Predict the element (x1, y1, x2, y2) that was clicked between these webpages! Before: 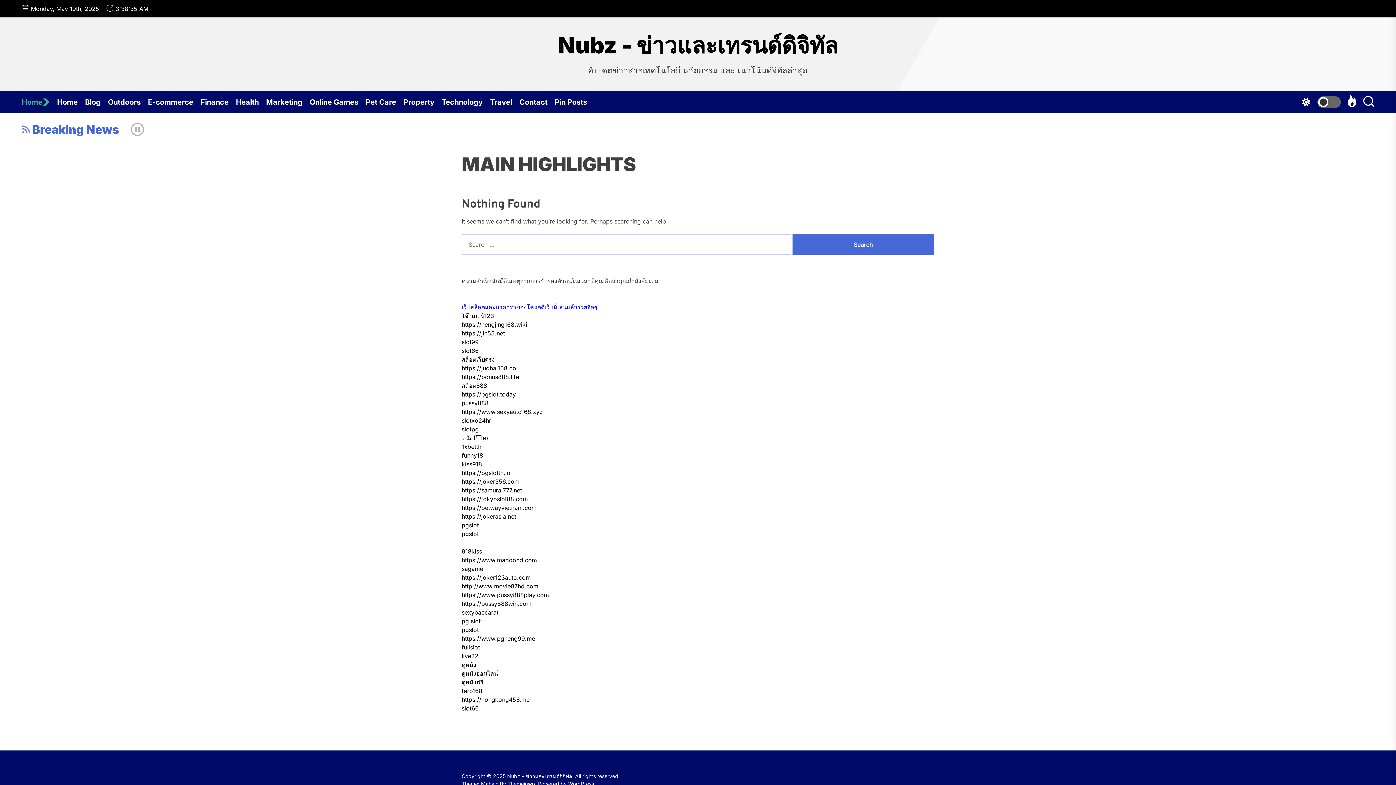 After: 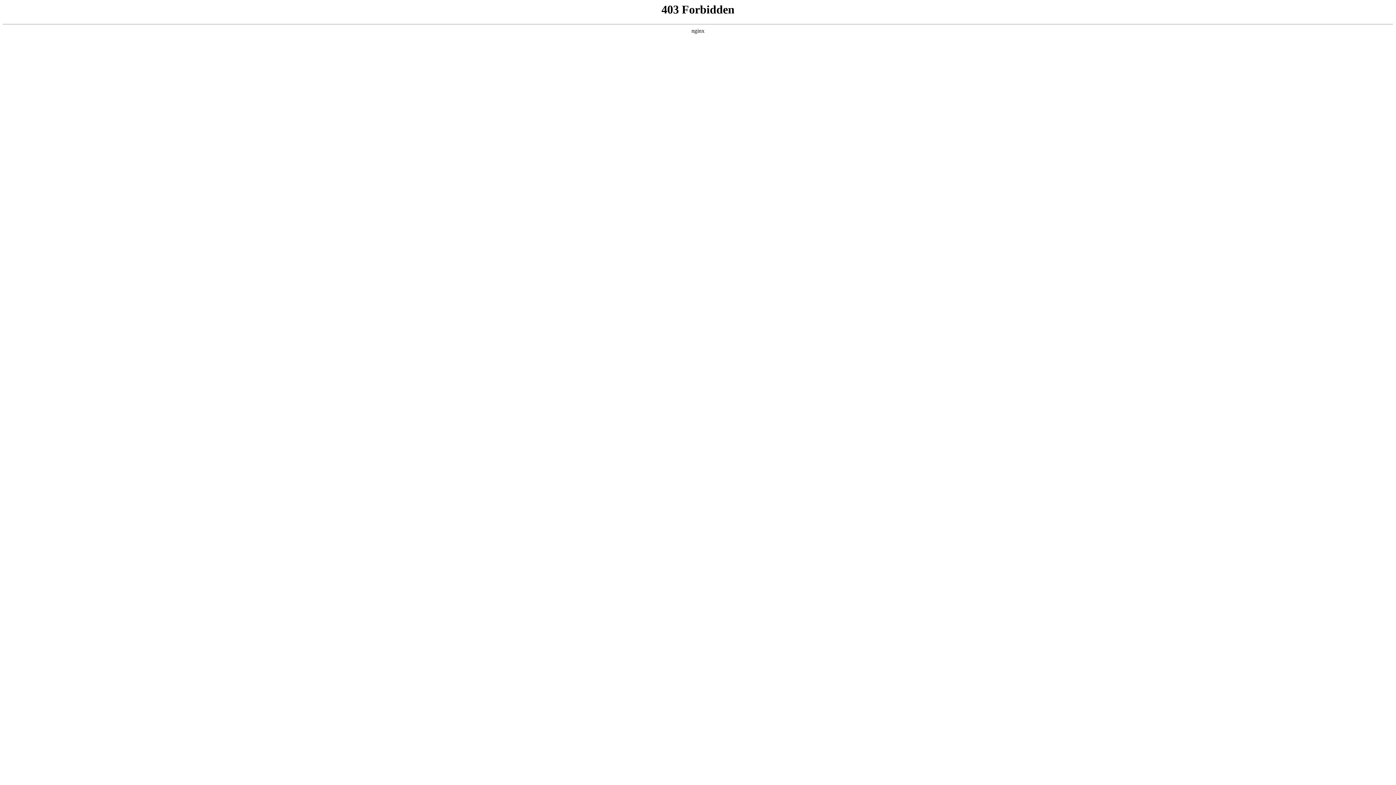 Action: label: pgslot bbox: (461, 530, 478, 537)